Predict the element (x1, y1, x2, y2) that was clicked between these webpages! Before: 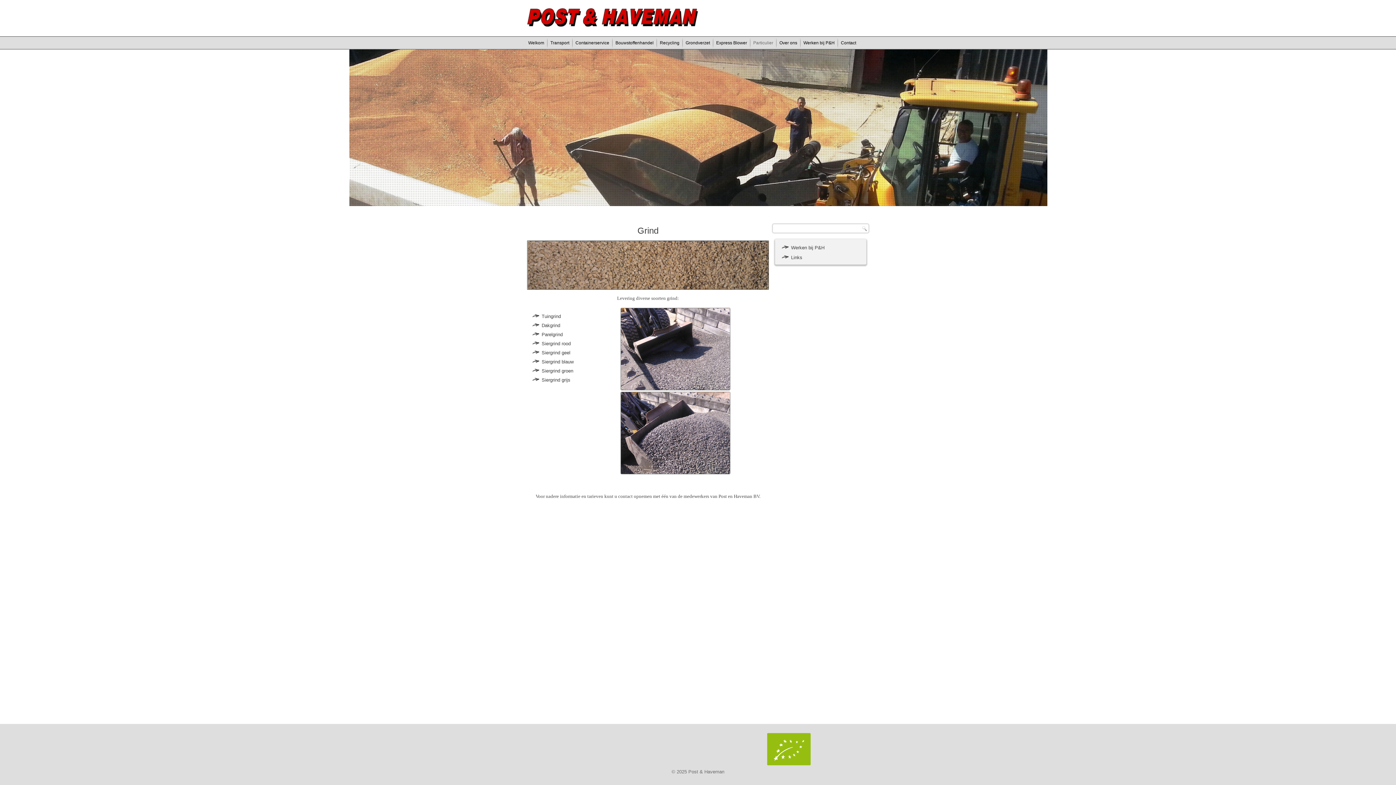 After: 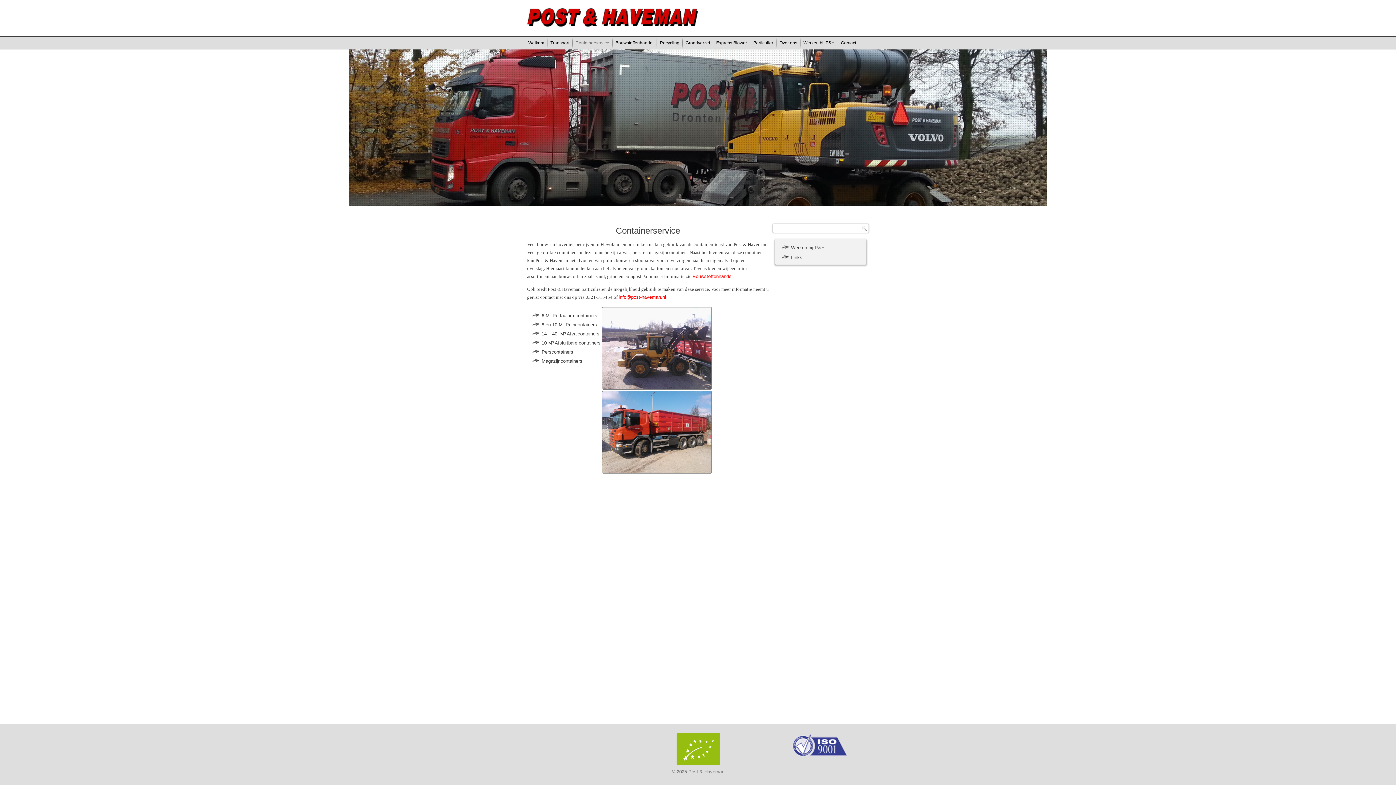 Action: bbox: (572, 36, 612, 49) label: Containerservice